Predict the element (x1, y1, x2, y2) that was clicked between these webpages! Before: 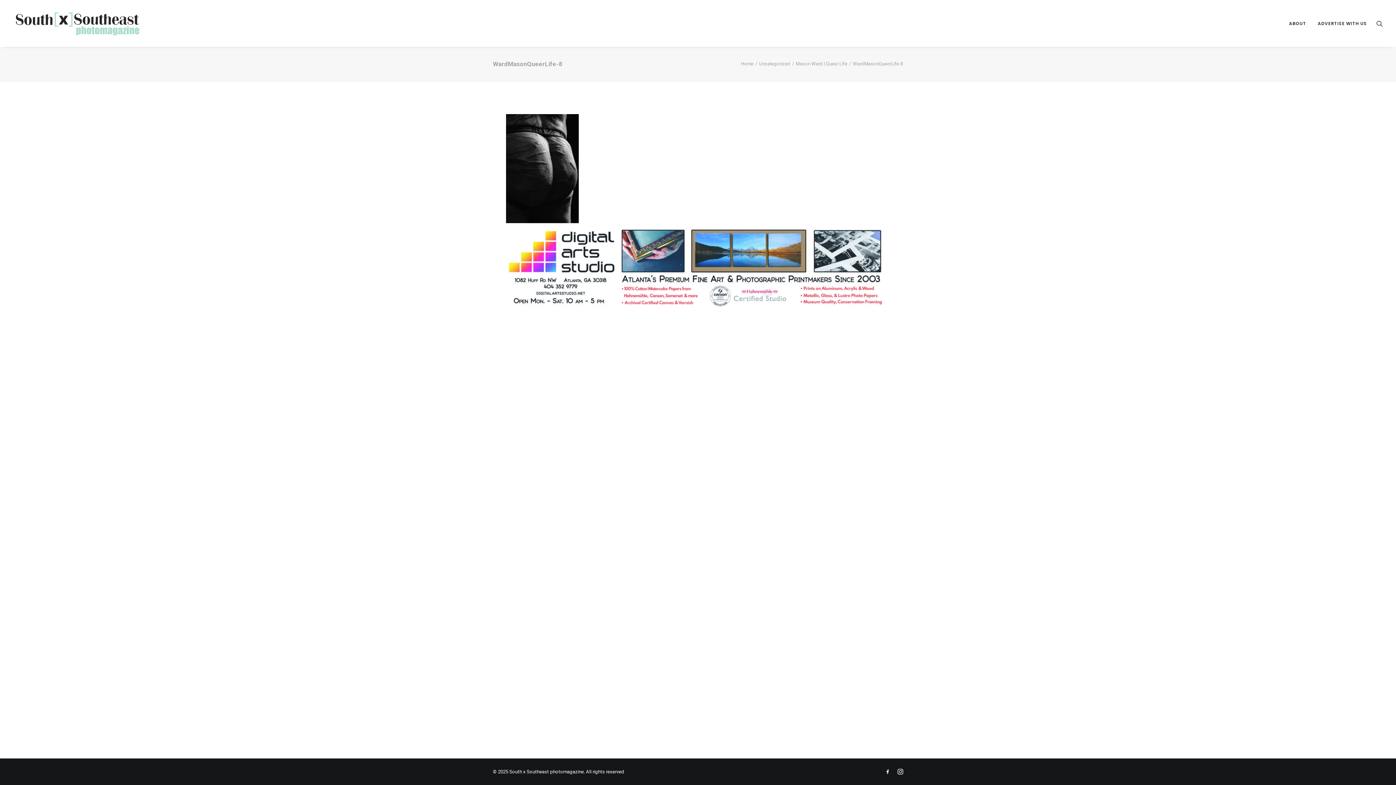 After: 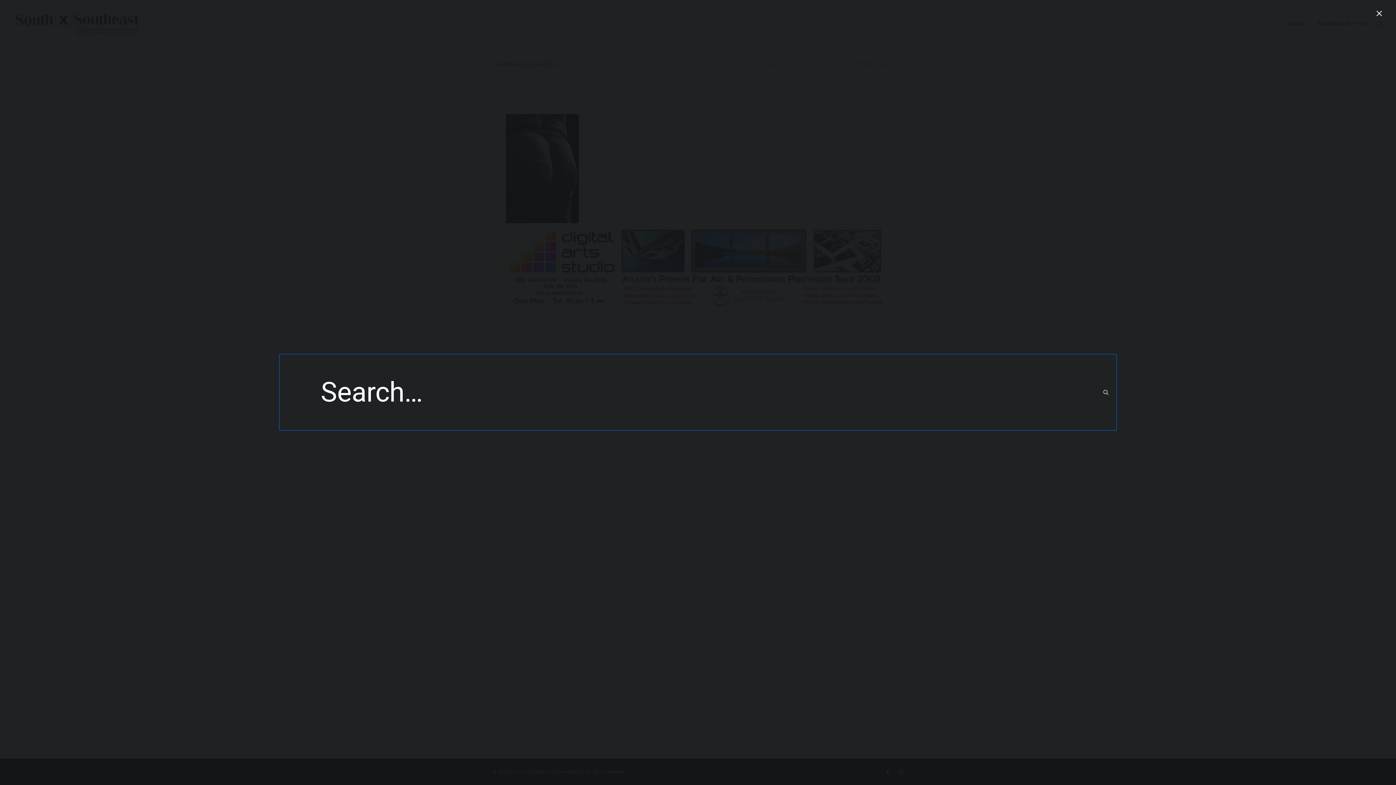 Action: label: Search bbox: (1376, 0, 1383, 46)